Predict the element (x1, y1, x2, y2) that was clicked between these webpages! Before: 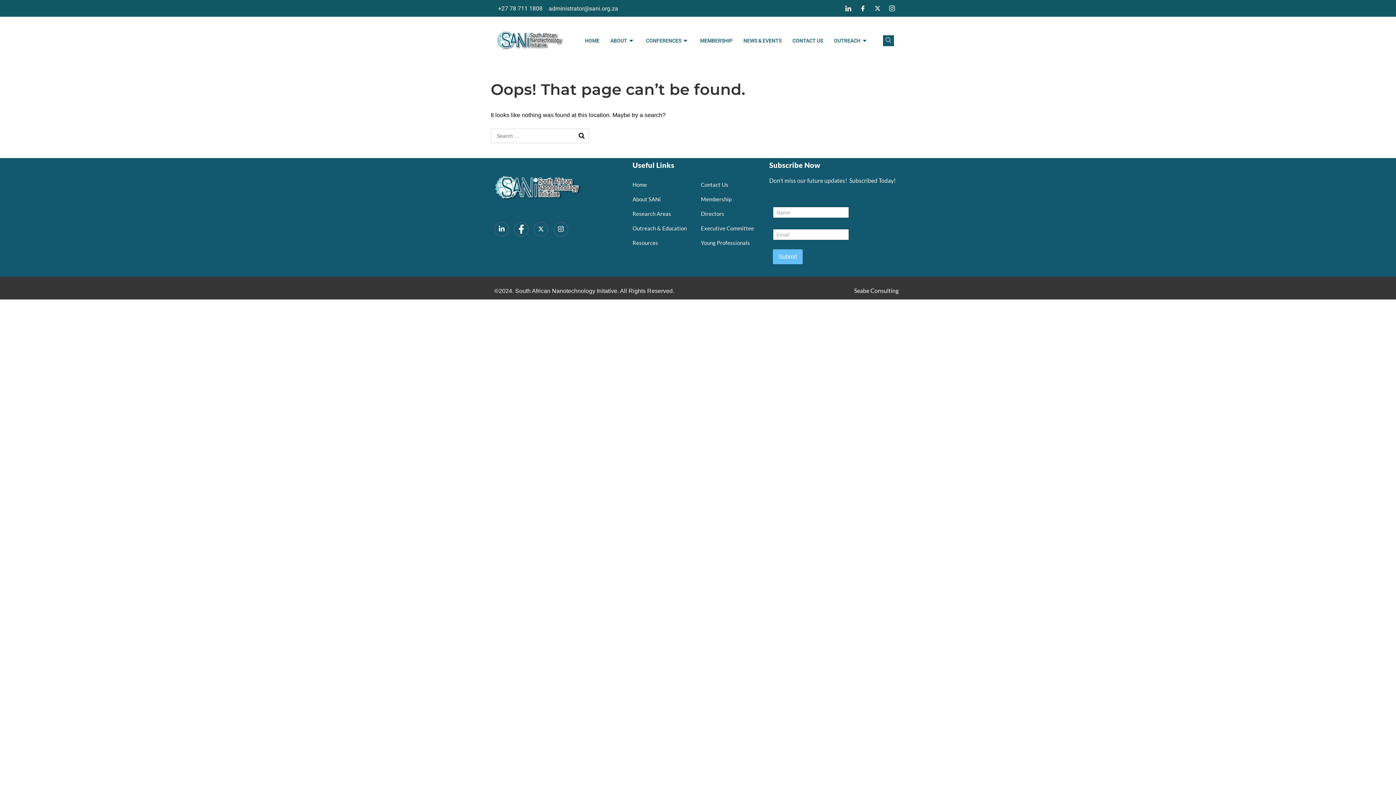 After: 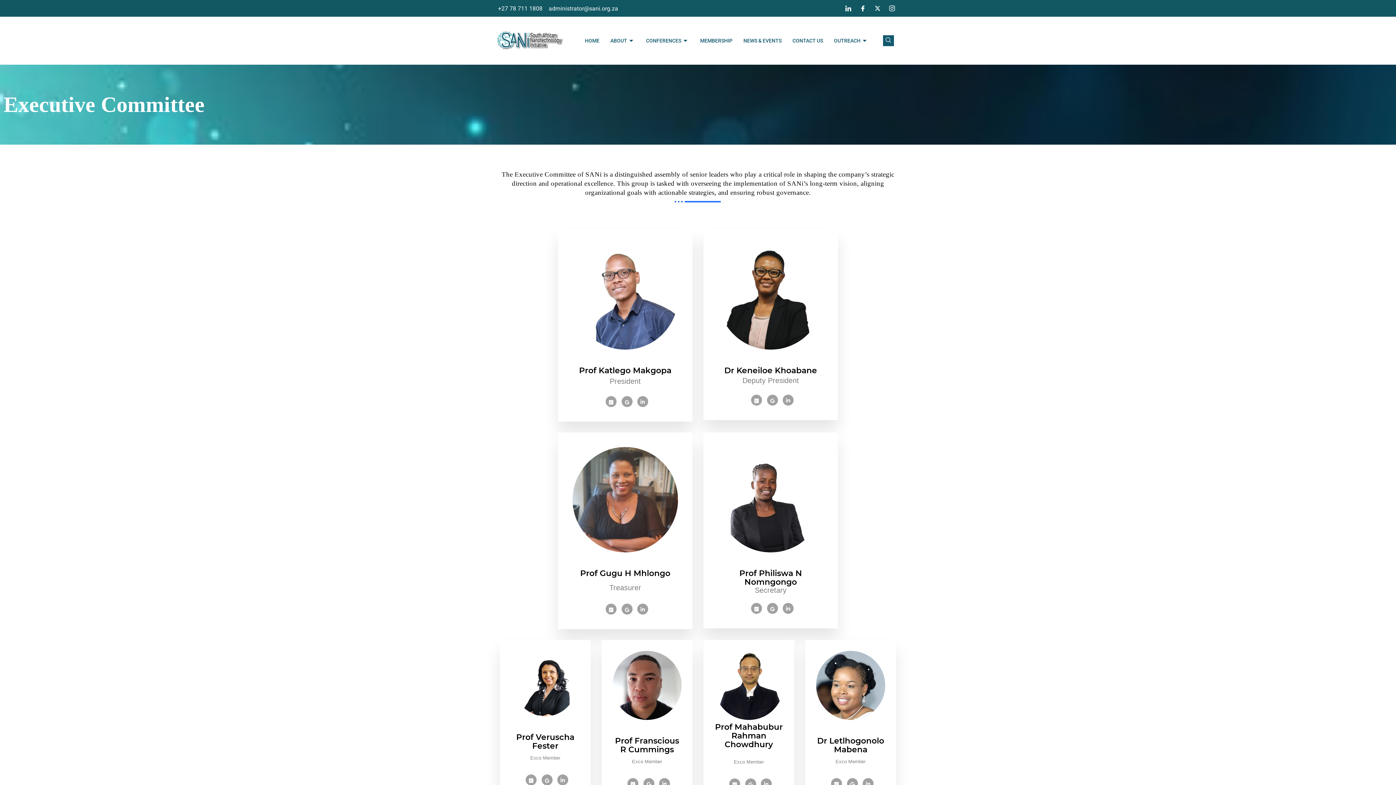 Action: bbox: (698, 221, 754, 235) label: Executive Committee